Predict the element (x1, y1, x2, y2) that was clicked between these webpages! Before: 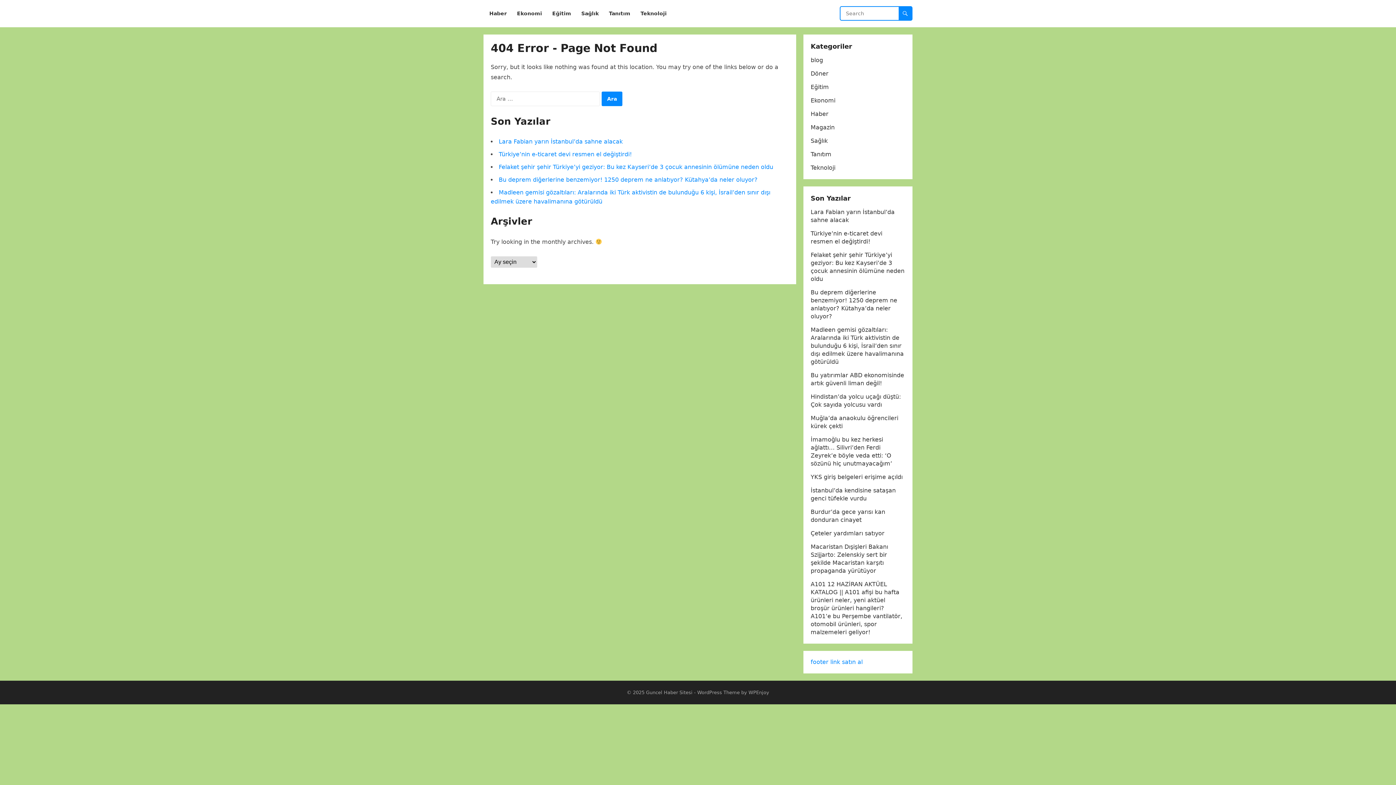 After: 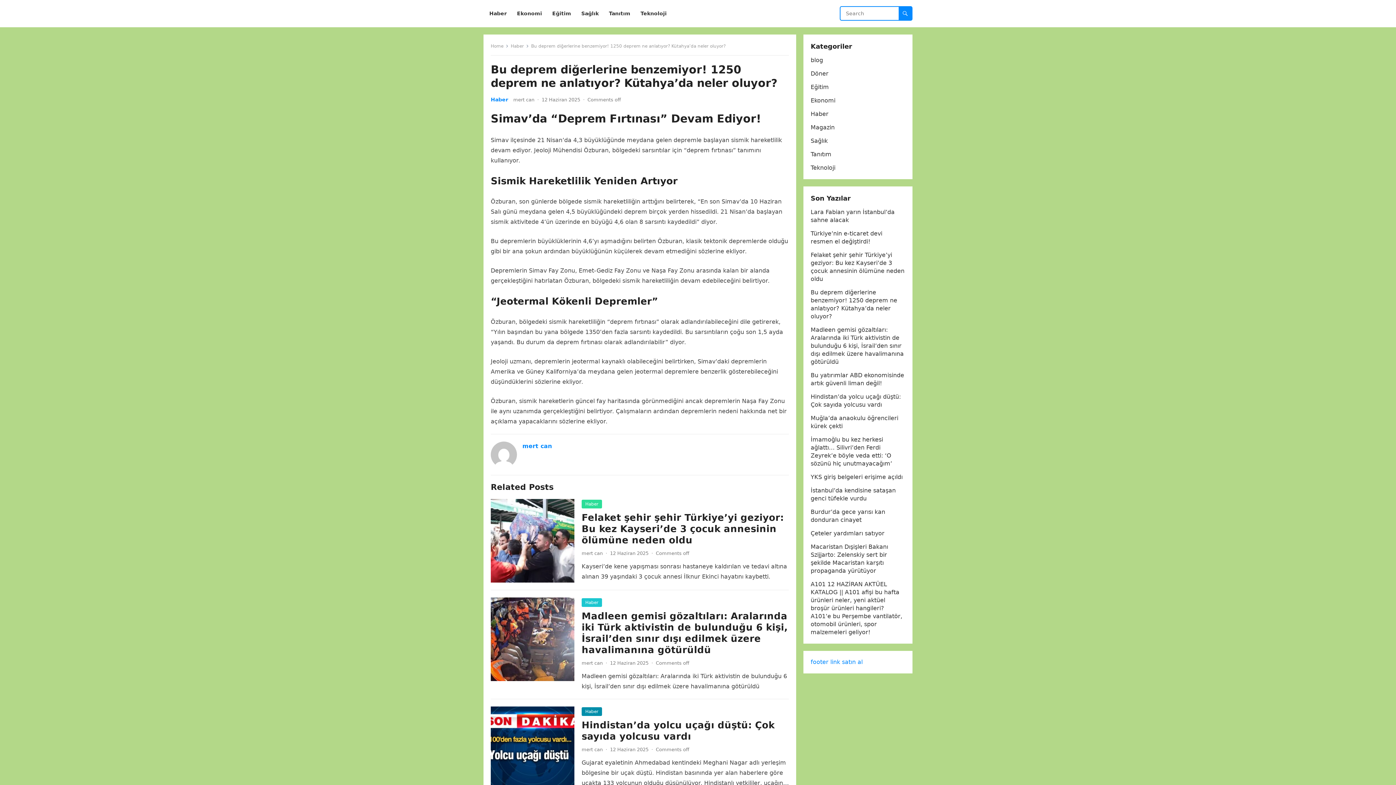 Action: bbox: (498, 176, 757, 183) label: Bu deprem diğerlerine benzemiyor! 1250 deprem ne anlatıyor? Kütahya’da neler oluyor?